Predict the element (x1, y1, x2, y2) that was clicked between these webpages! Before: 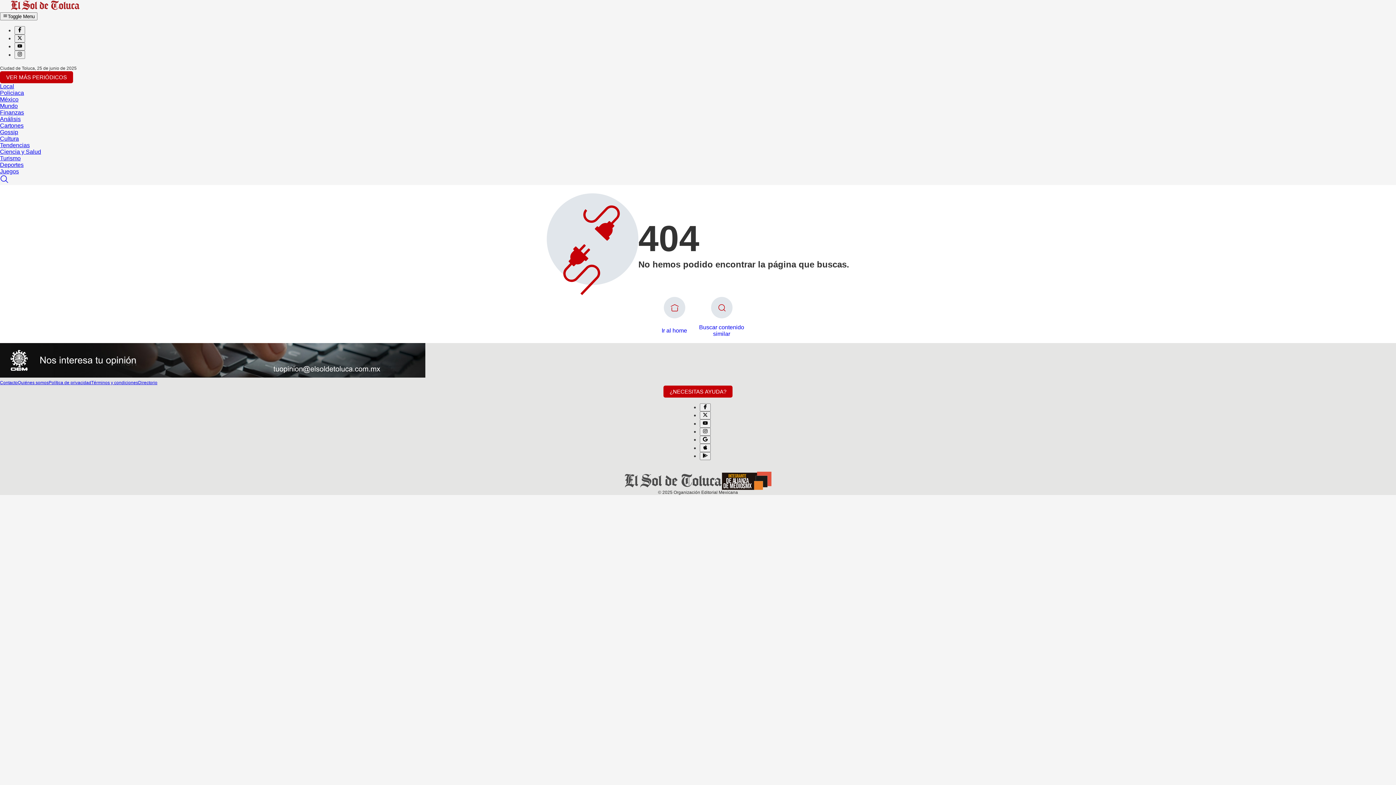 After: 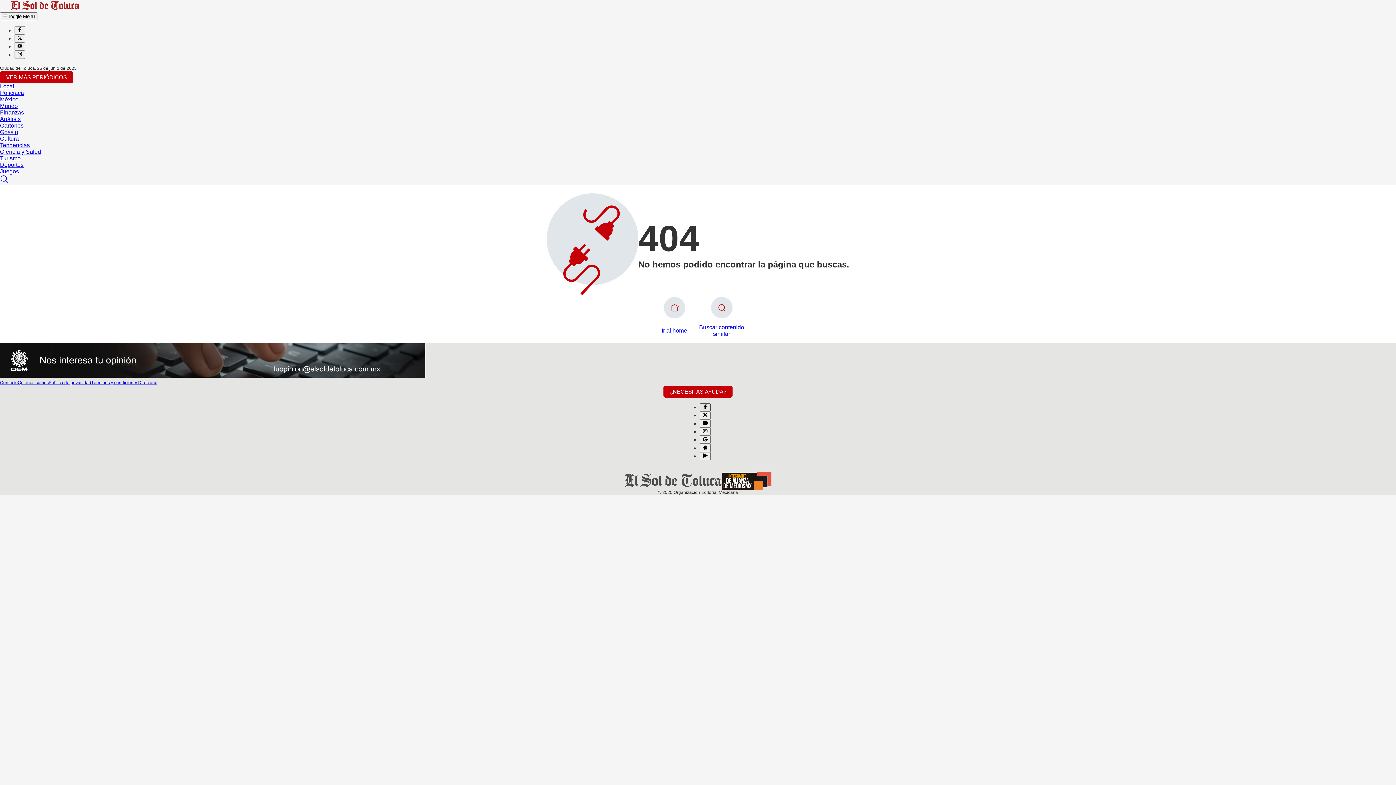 Action: bbox: (700, 495, 710, 501)